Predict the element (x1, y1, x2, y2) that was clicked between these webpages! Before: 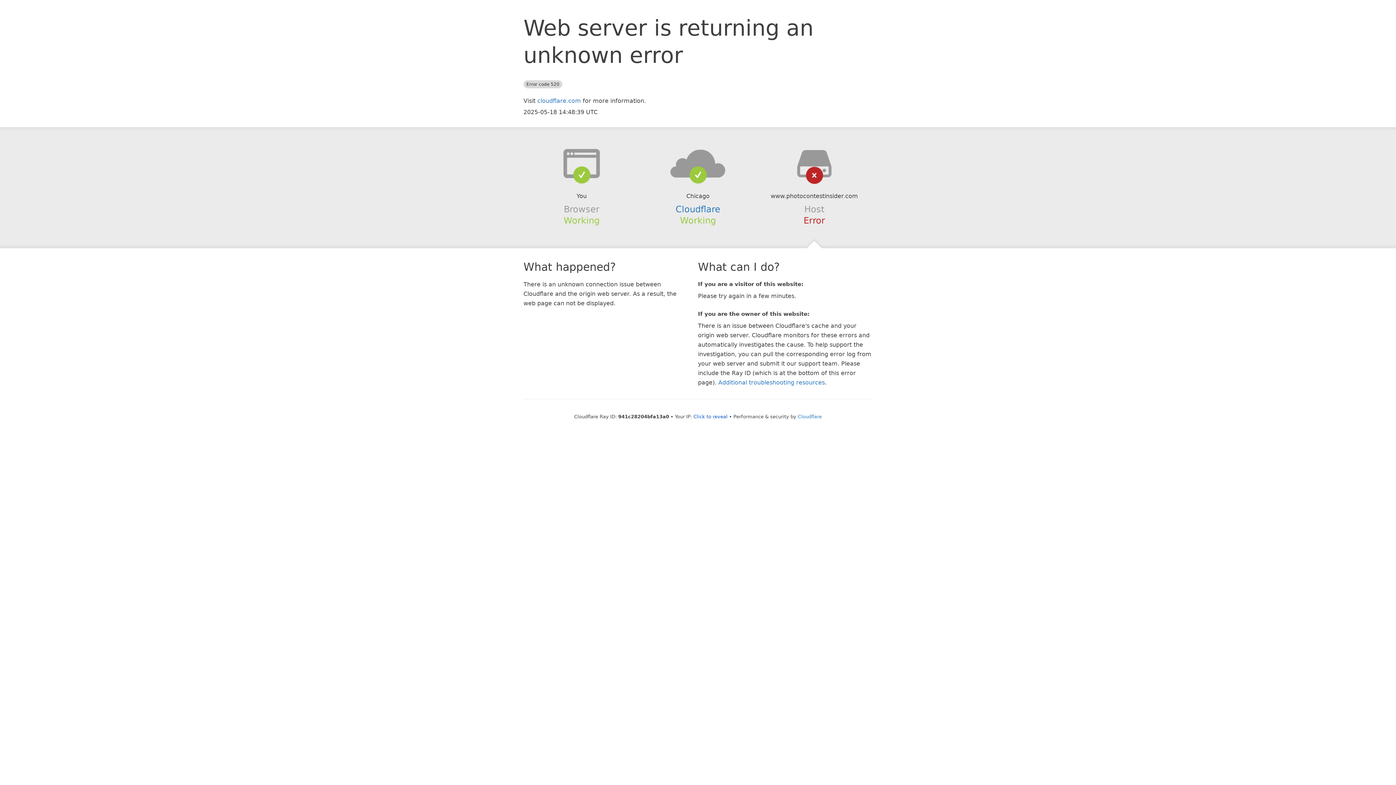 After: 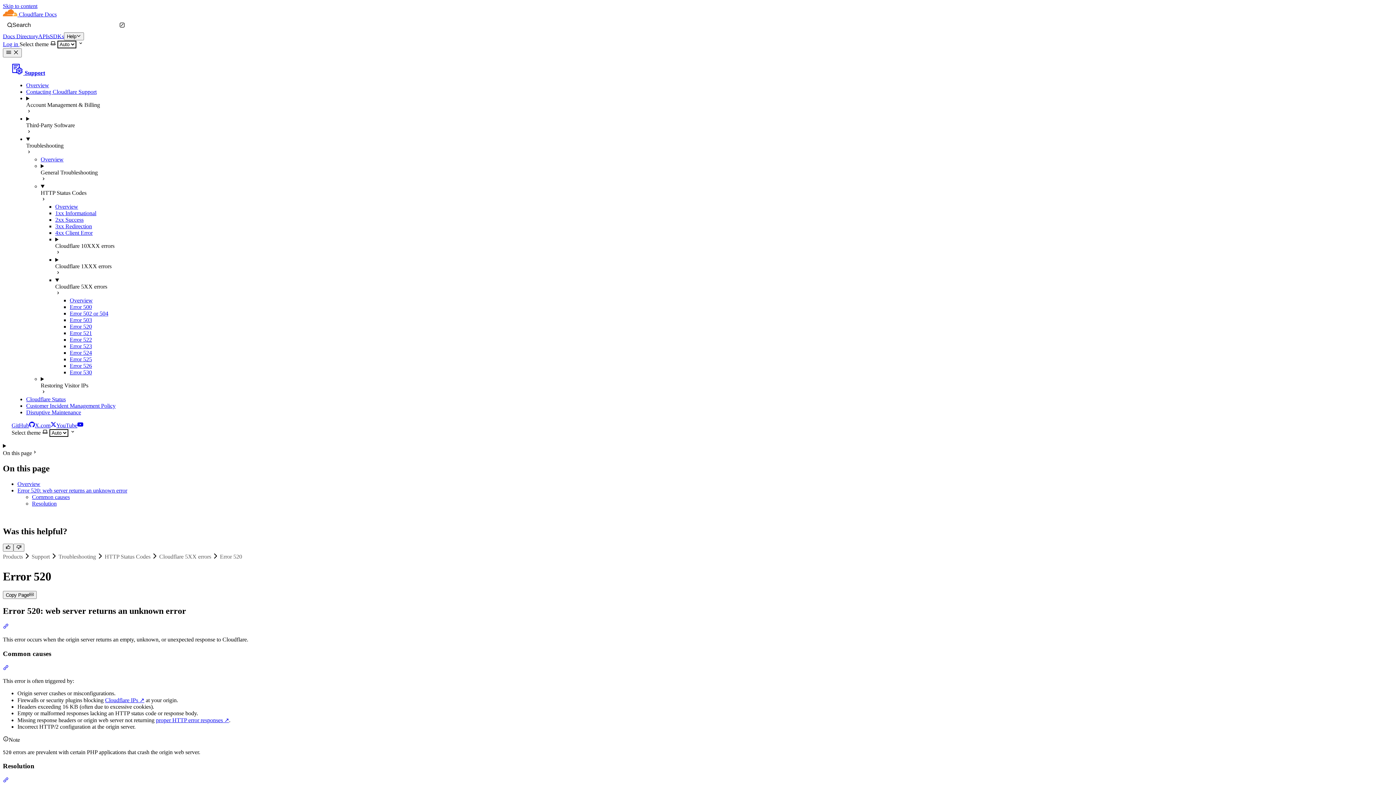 Action: label: Additional troubleshooting resources bbox: (718, 379, 825, 386)